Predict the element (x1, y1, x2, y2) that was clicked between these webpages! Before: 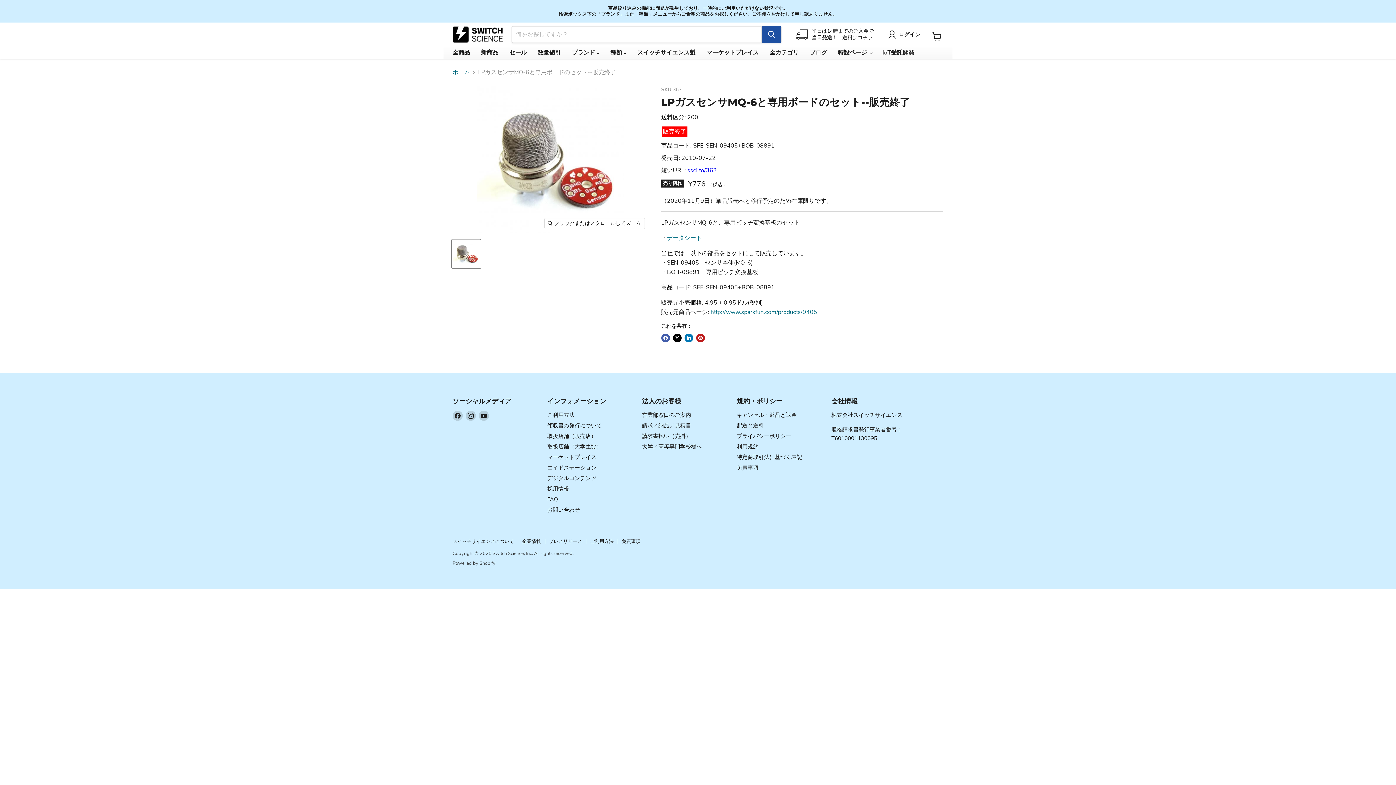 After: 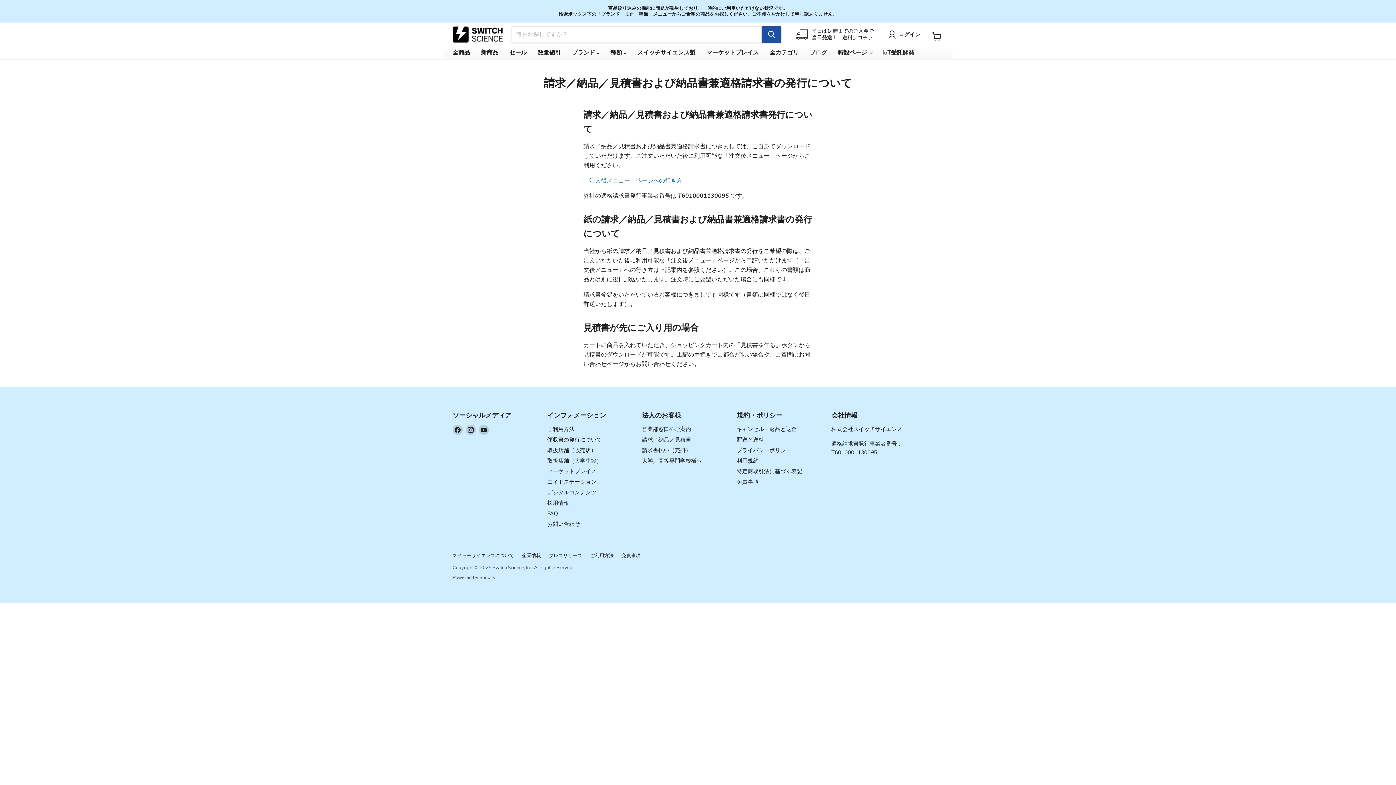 Action: label: 請求／納品／見積書 bbox: (642, 422, 691, 429)